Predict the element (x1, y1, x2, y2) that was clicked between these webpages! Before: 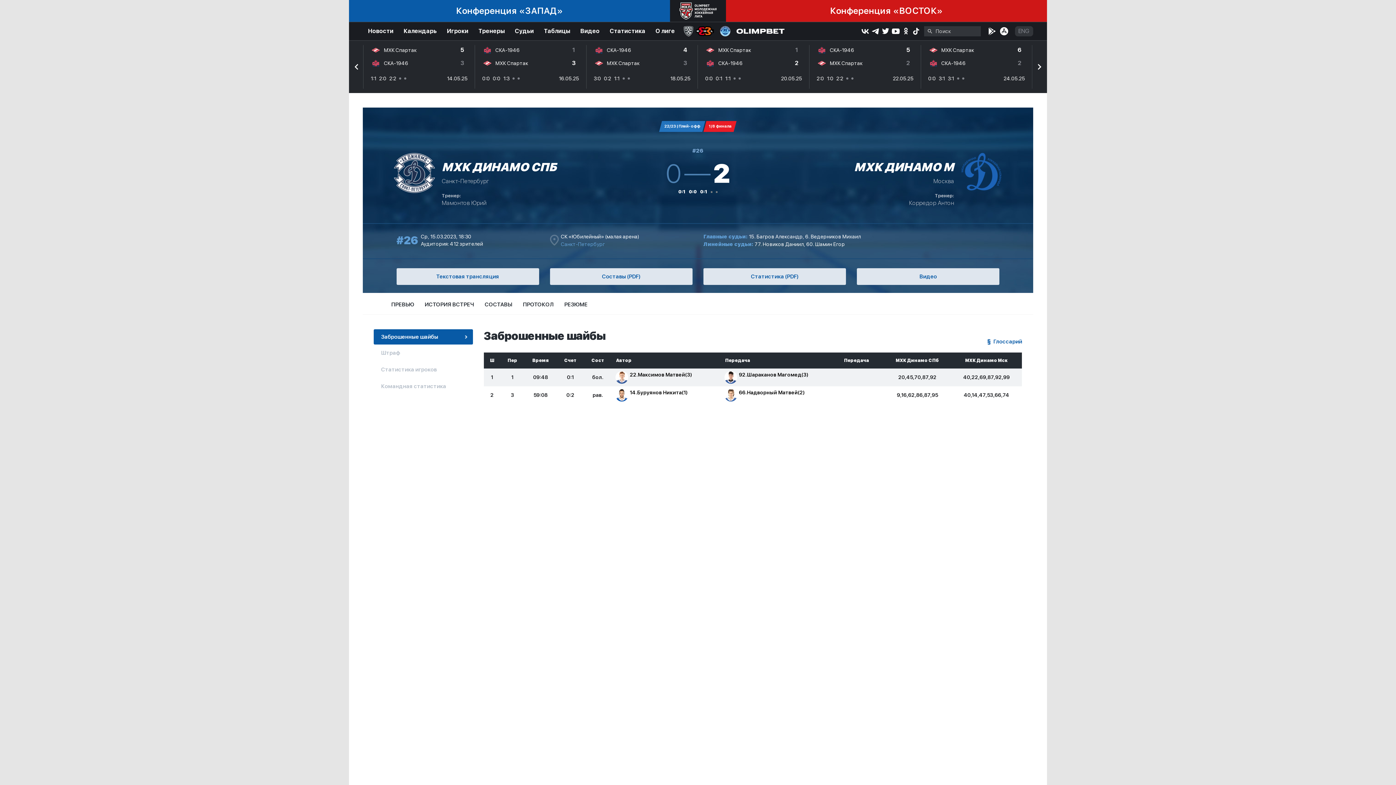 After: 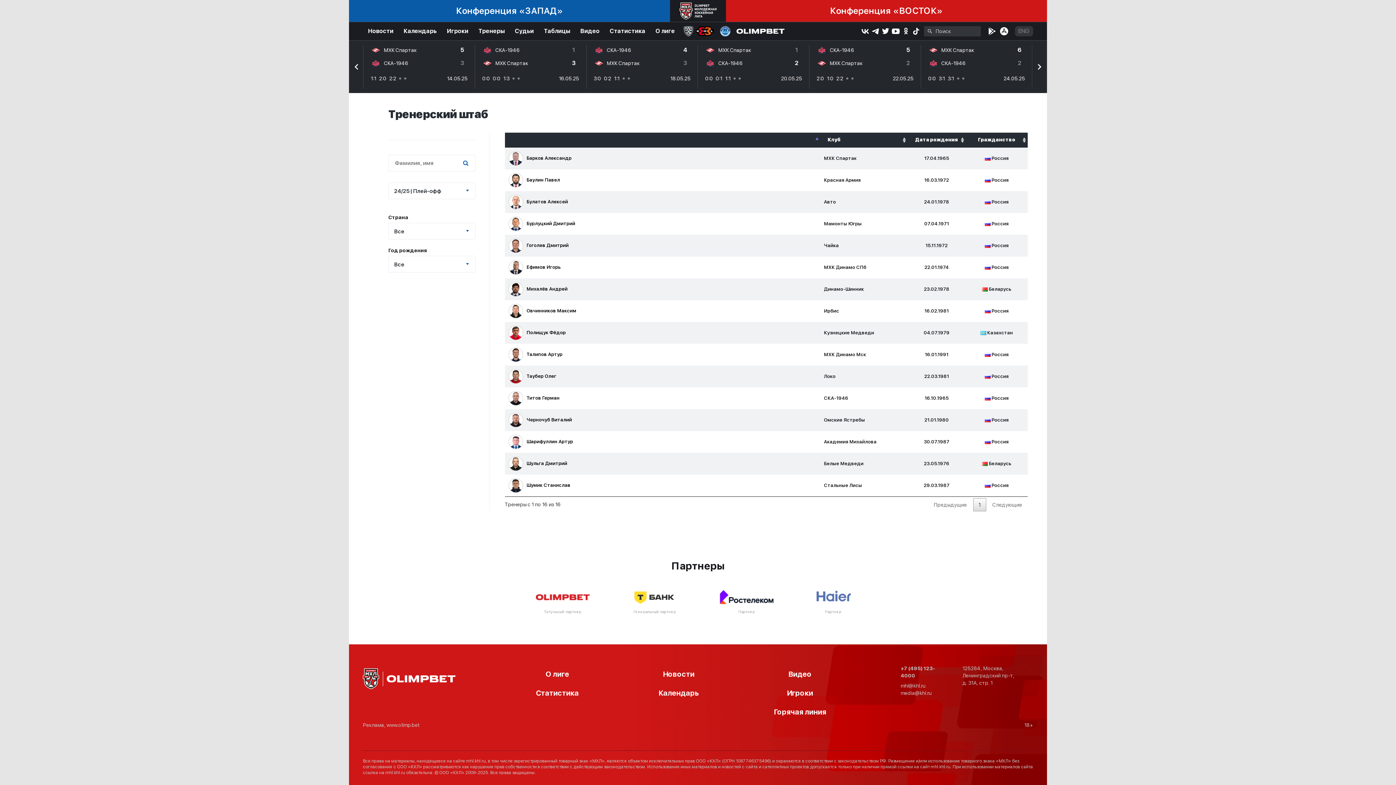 Action: bbox: (473, 22, 509, 40) label: Тренеры